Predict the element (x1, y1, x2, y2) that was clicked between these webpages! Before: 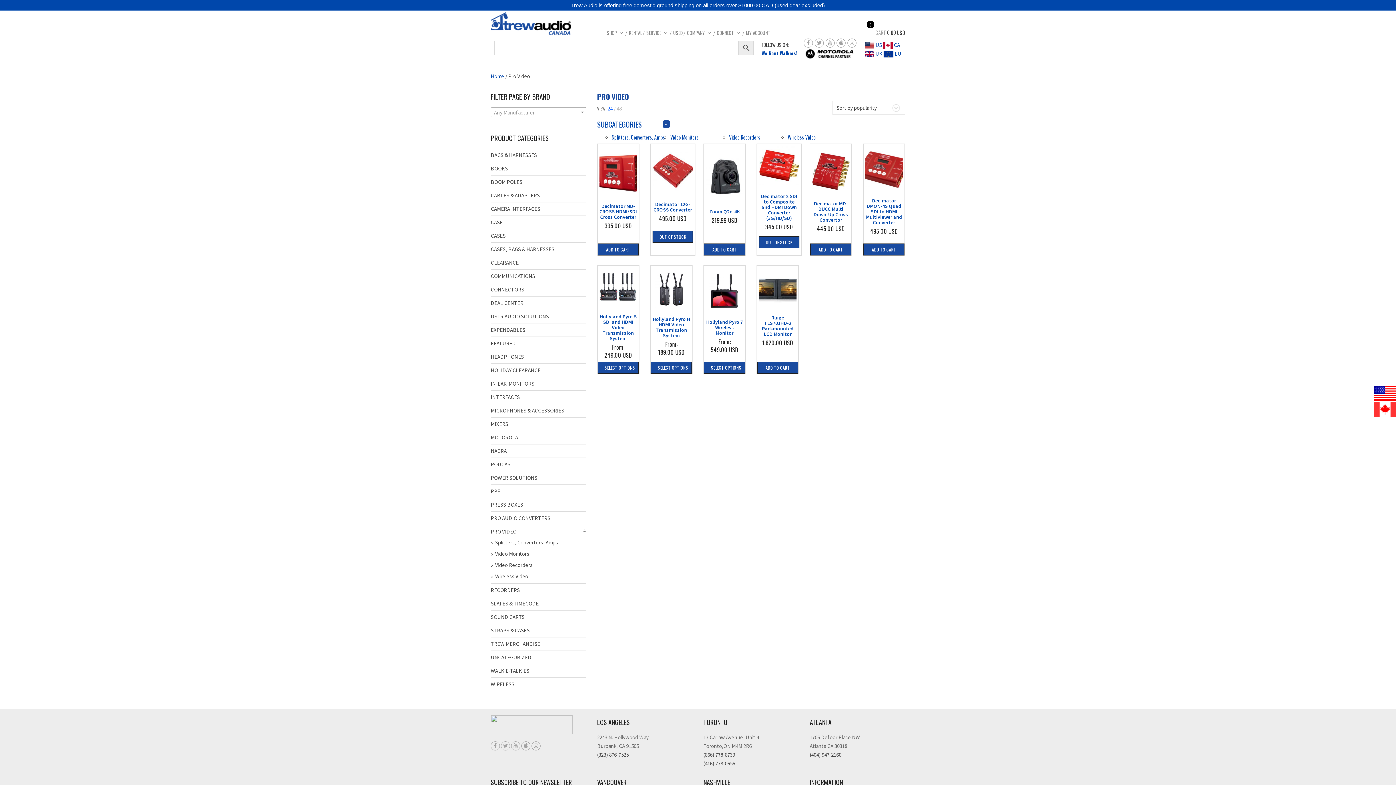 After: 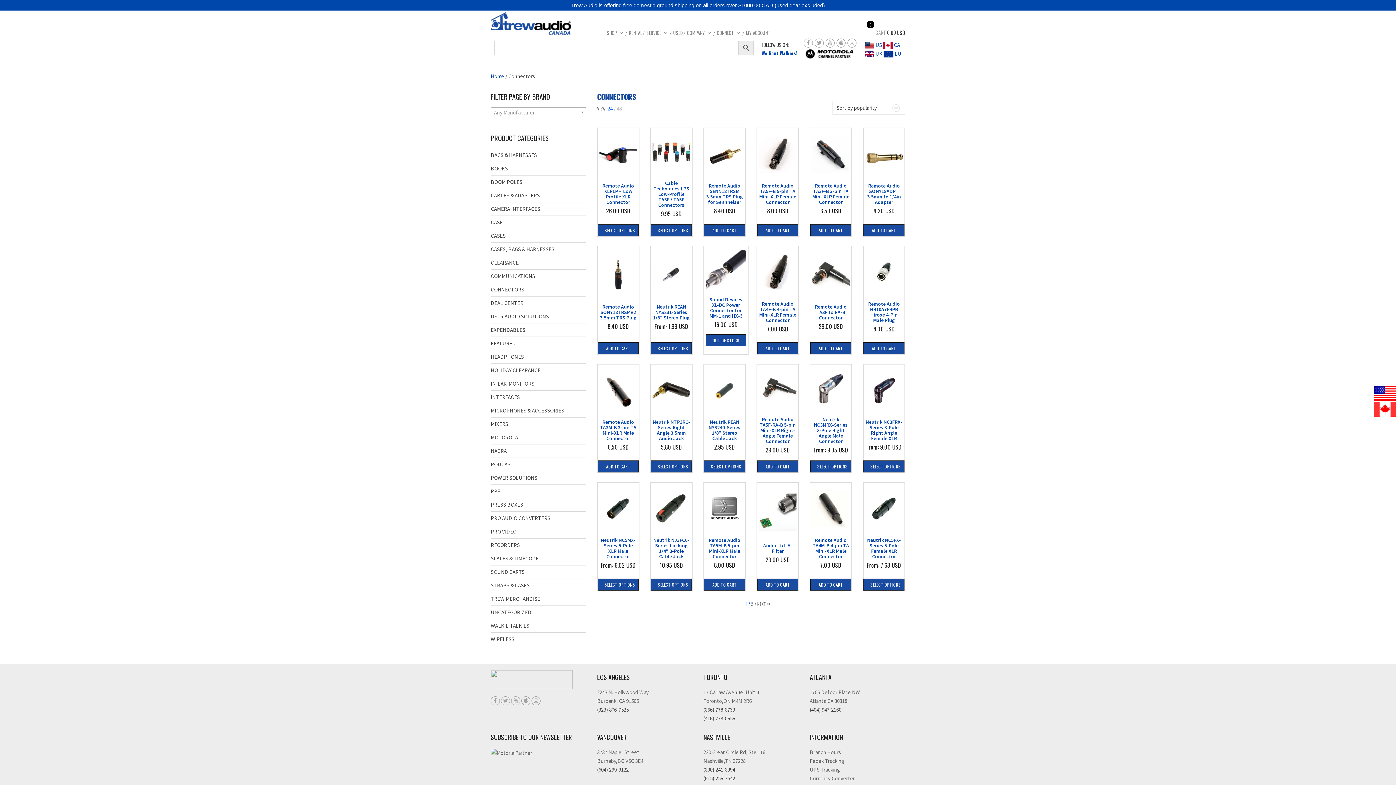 Action: bbox: (490, 284, 524, 295) label: CONNECTORS